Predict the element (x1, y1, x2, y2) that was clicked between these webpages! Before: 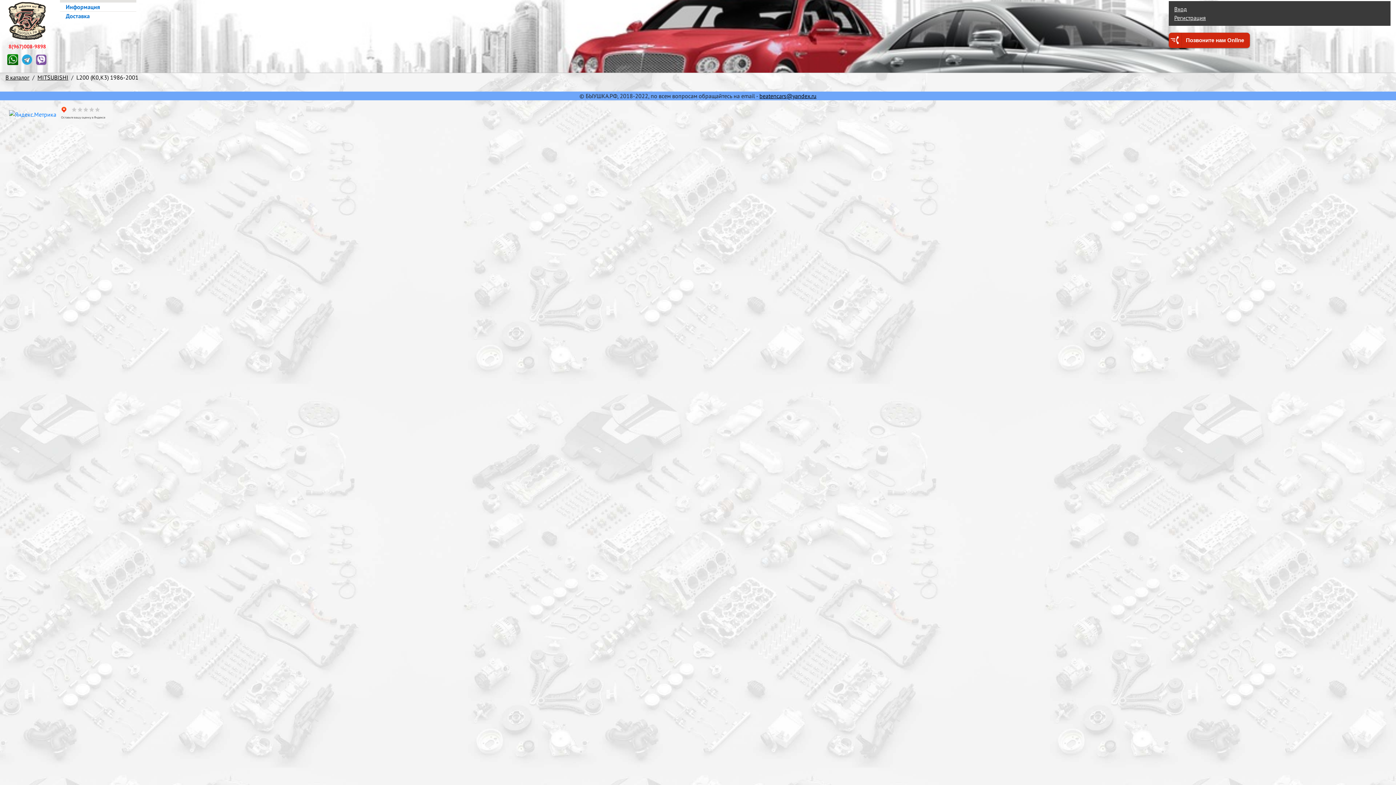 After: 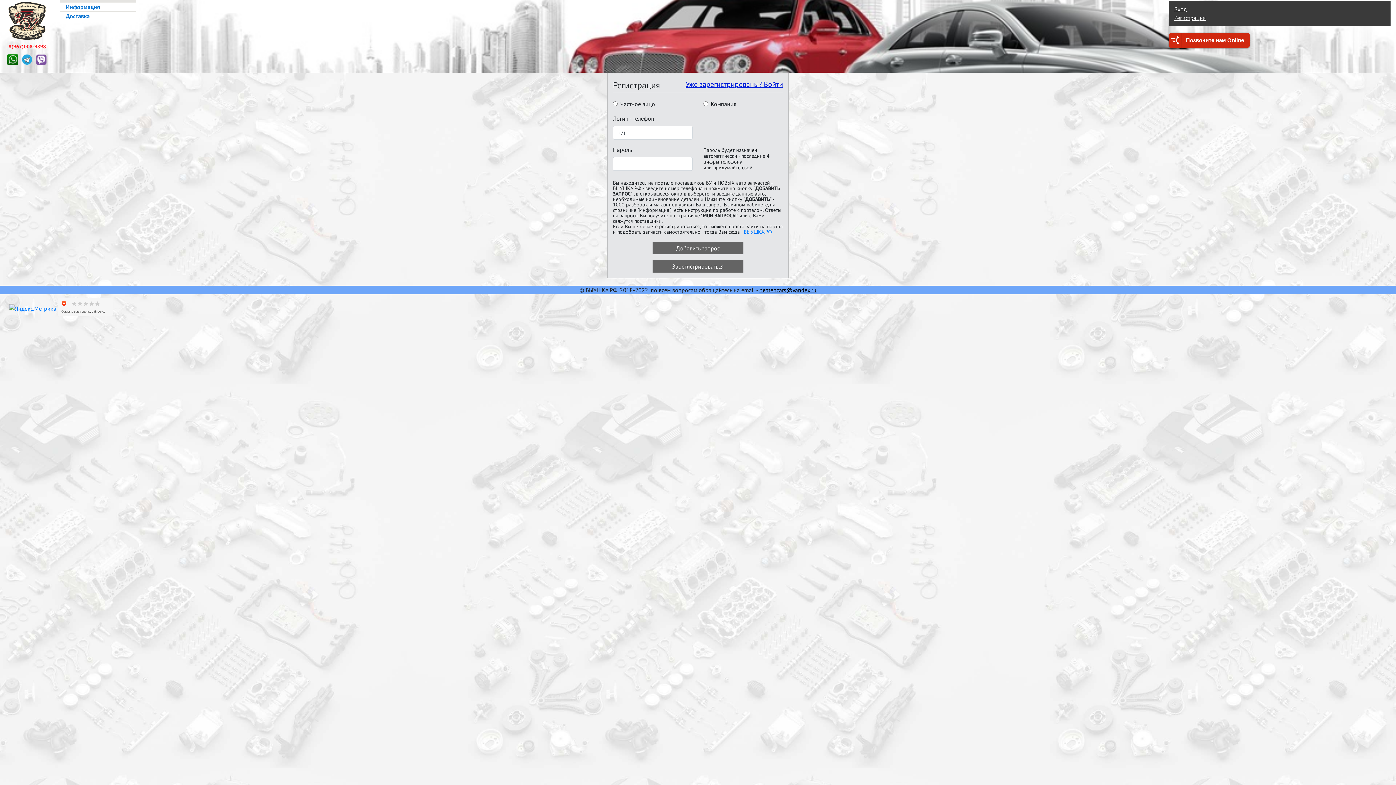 Action: label: Регистрация bbox: (1174, 13, 1385, 22)